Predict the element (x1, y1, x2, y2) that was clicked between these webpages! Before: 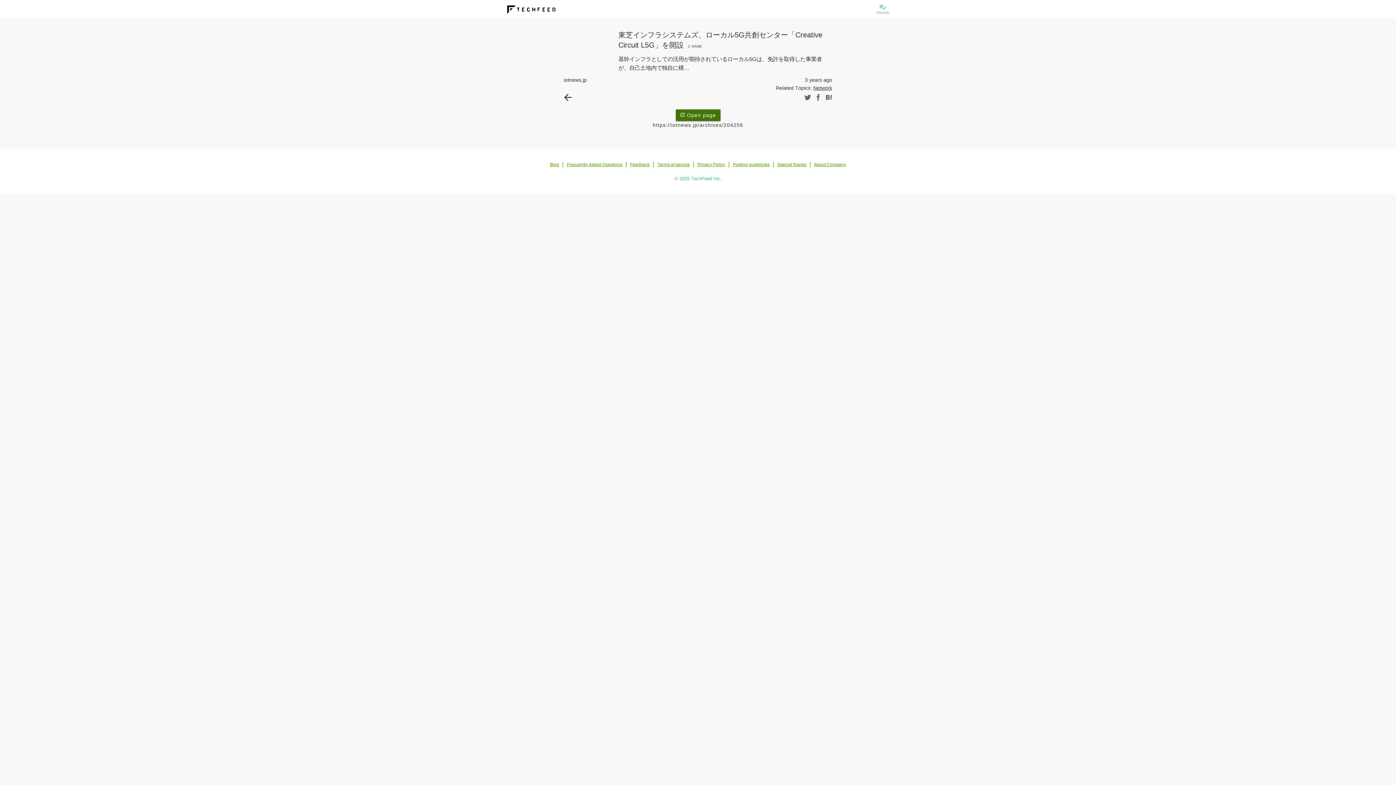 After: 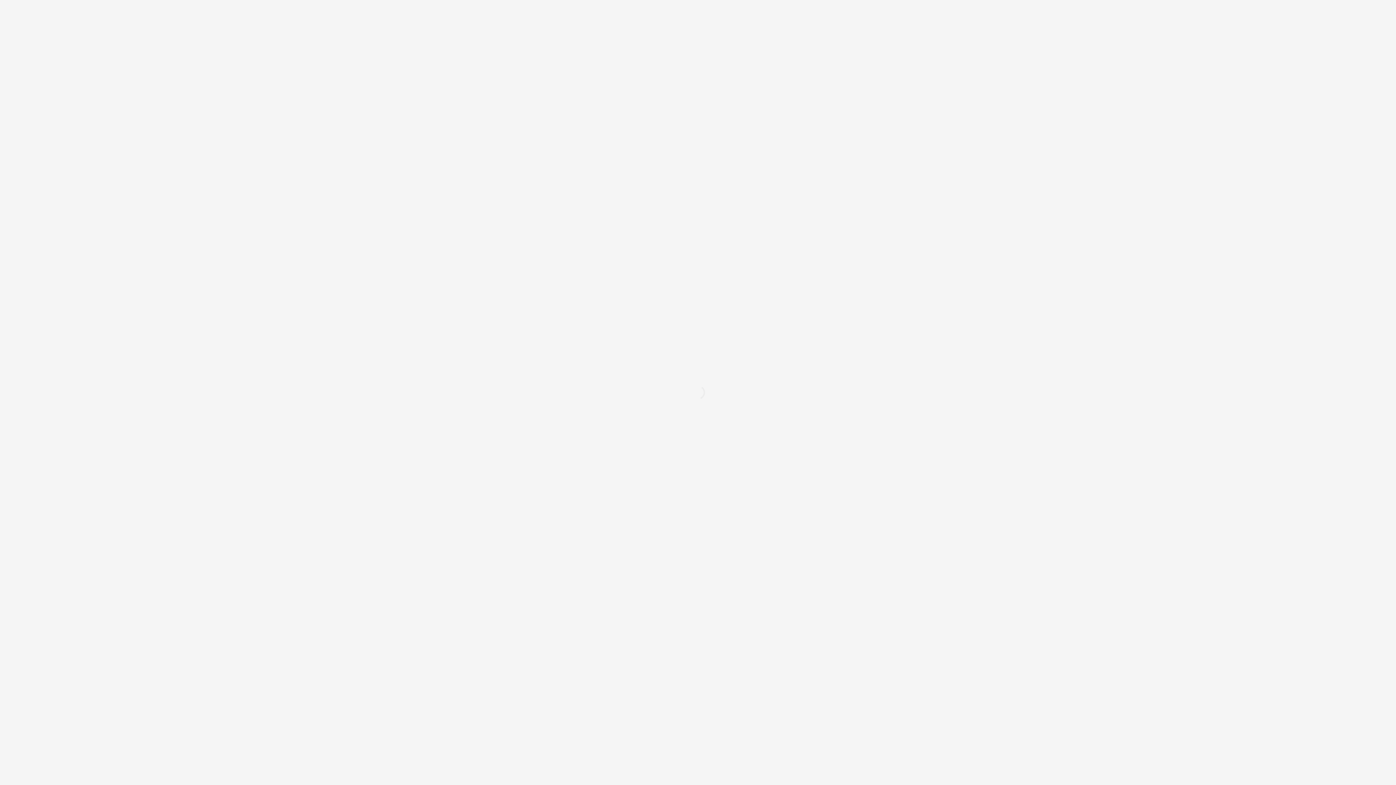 Action: label: Special thanks bbox: (777, 162, 806, 167)